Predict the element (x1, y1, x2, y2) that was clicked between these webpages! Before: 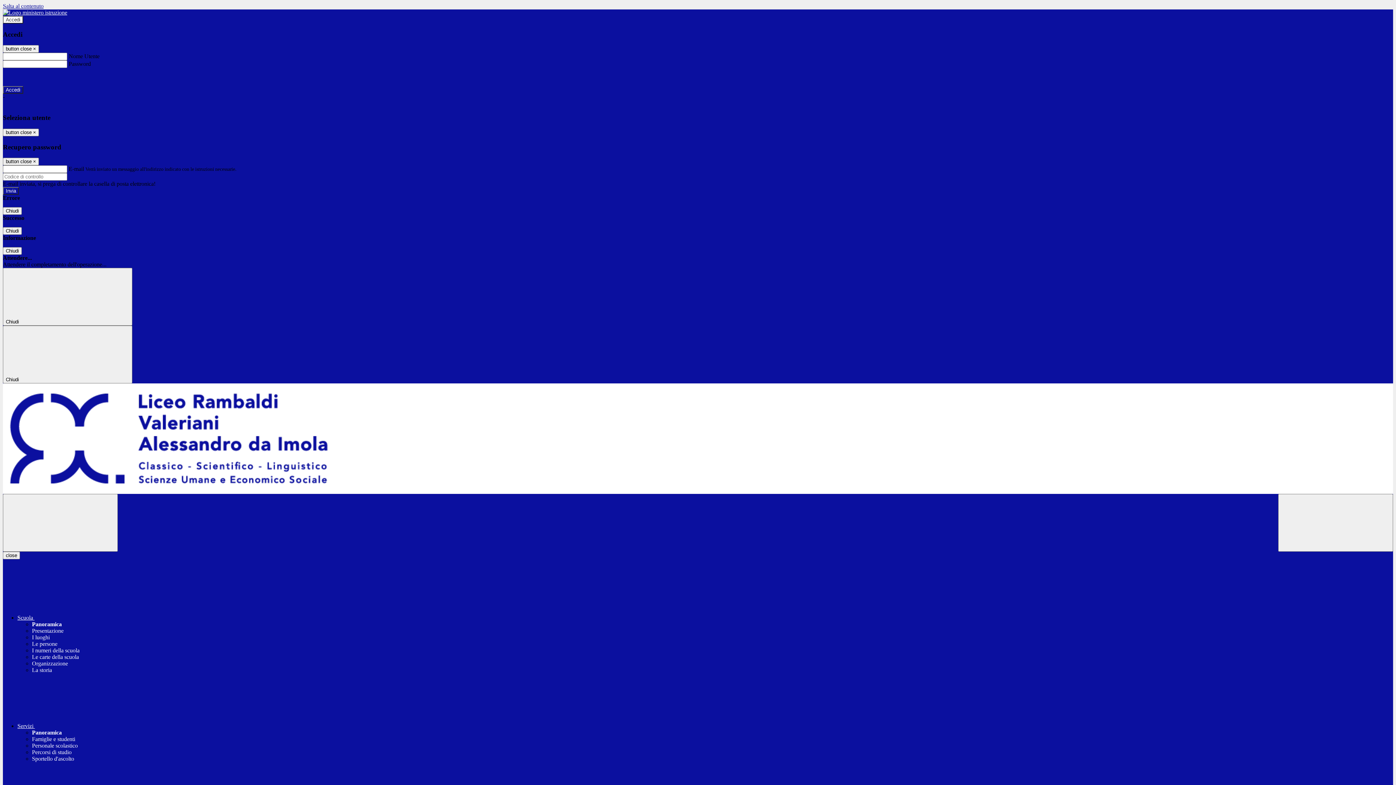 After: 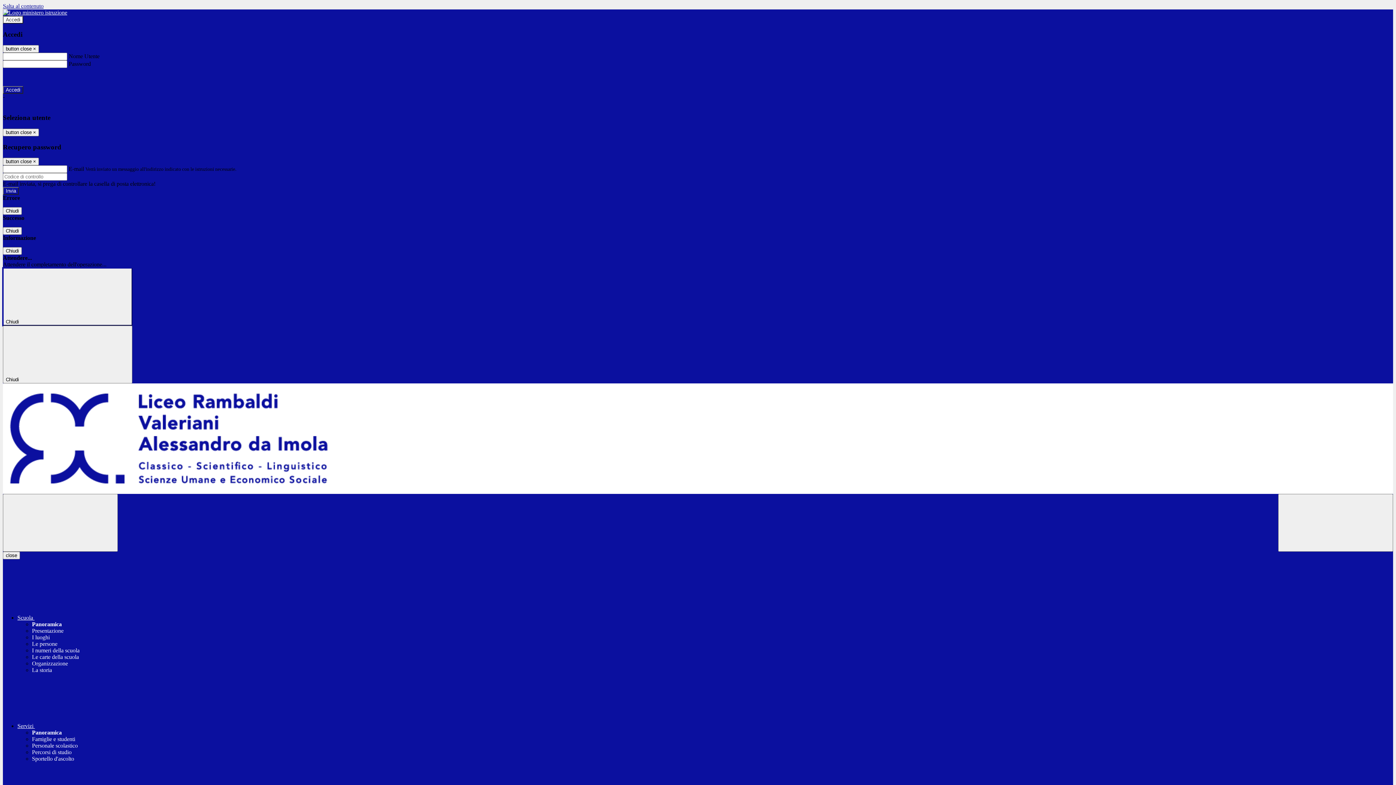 Action: label: Chiudi  bbox: (2, 268, 132, 325)